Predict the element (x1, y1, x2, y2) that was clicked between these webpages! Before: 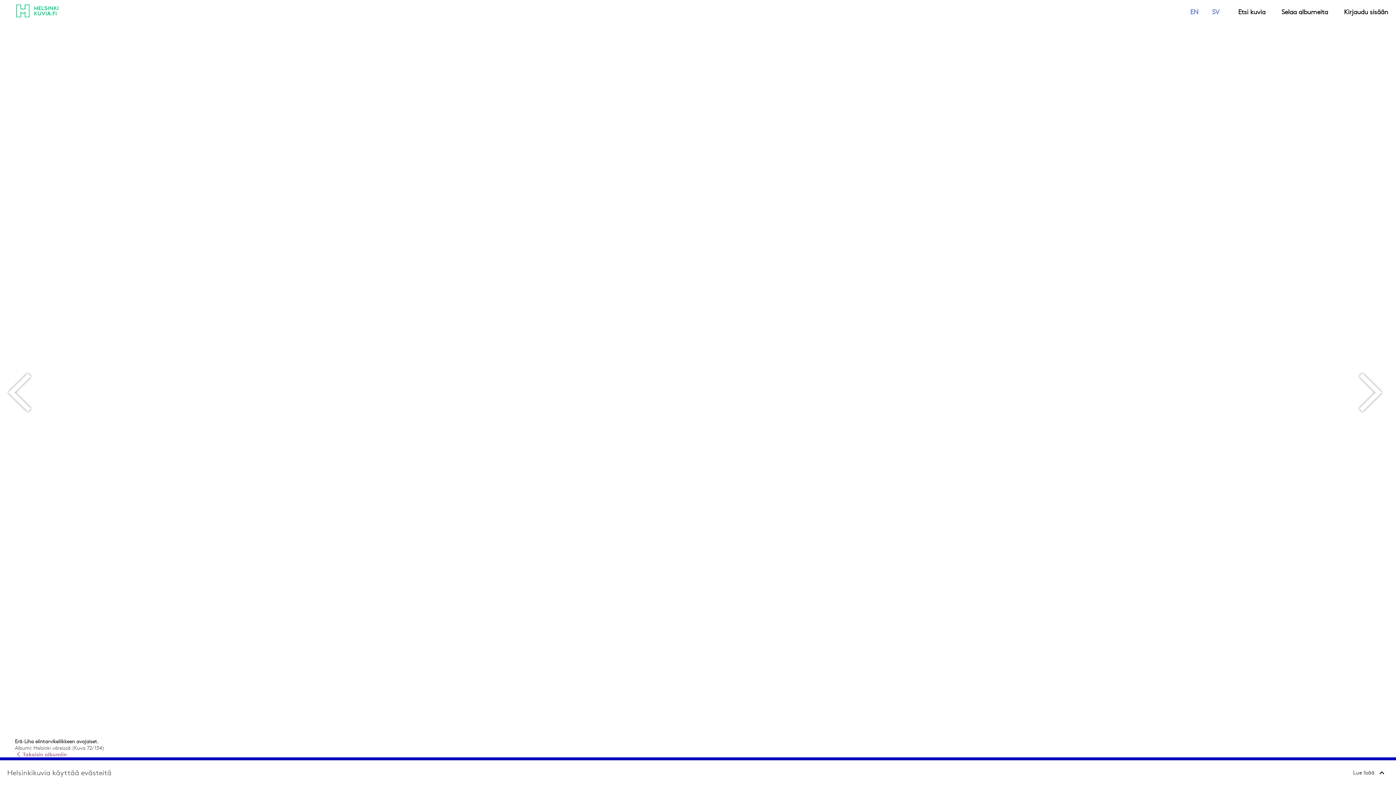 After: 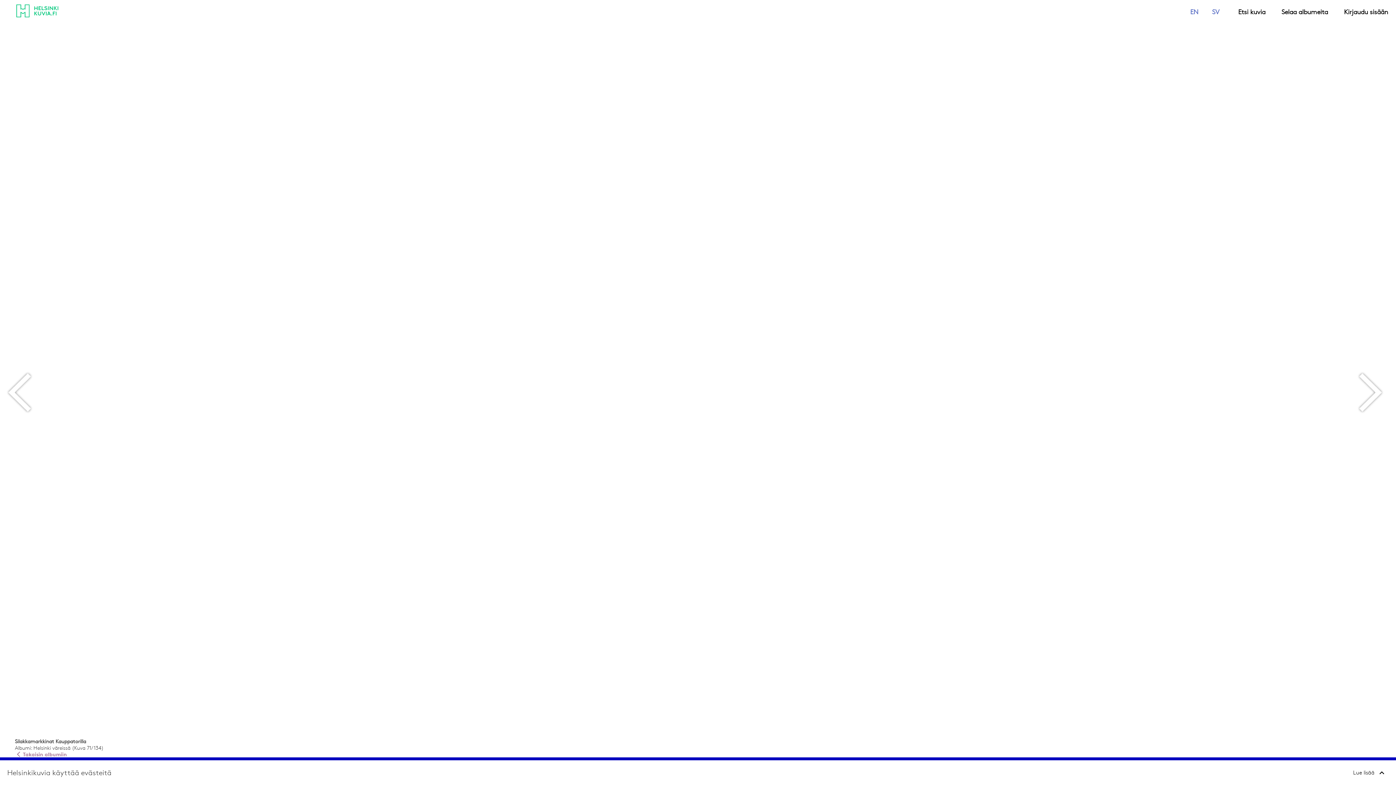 Action: bbox: (0, 365, 45, 420)